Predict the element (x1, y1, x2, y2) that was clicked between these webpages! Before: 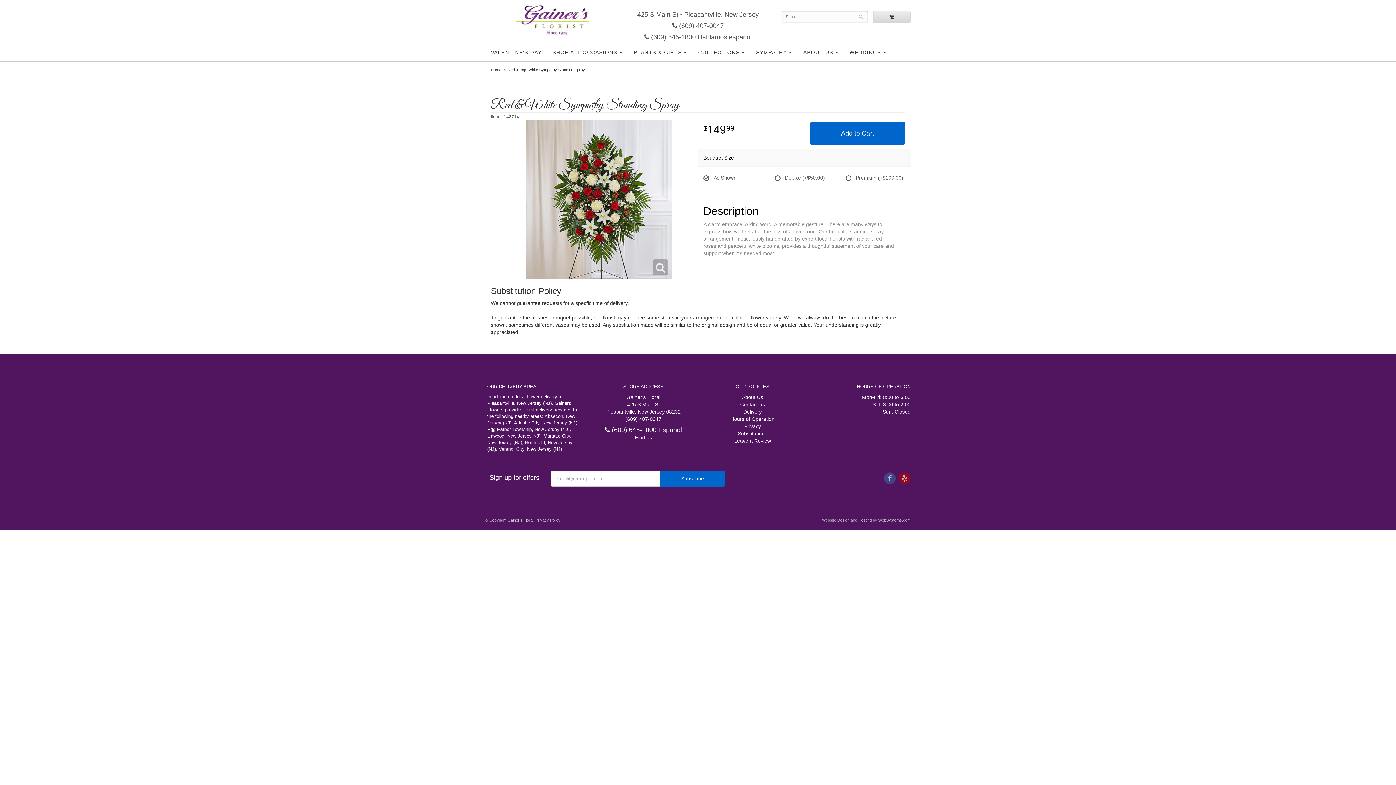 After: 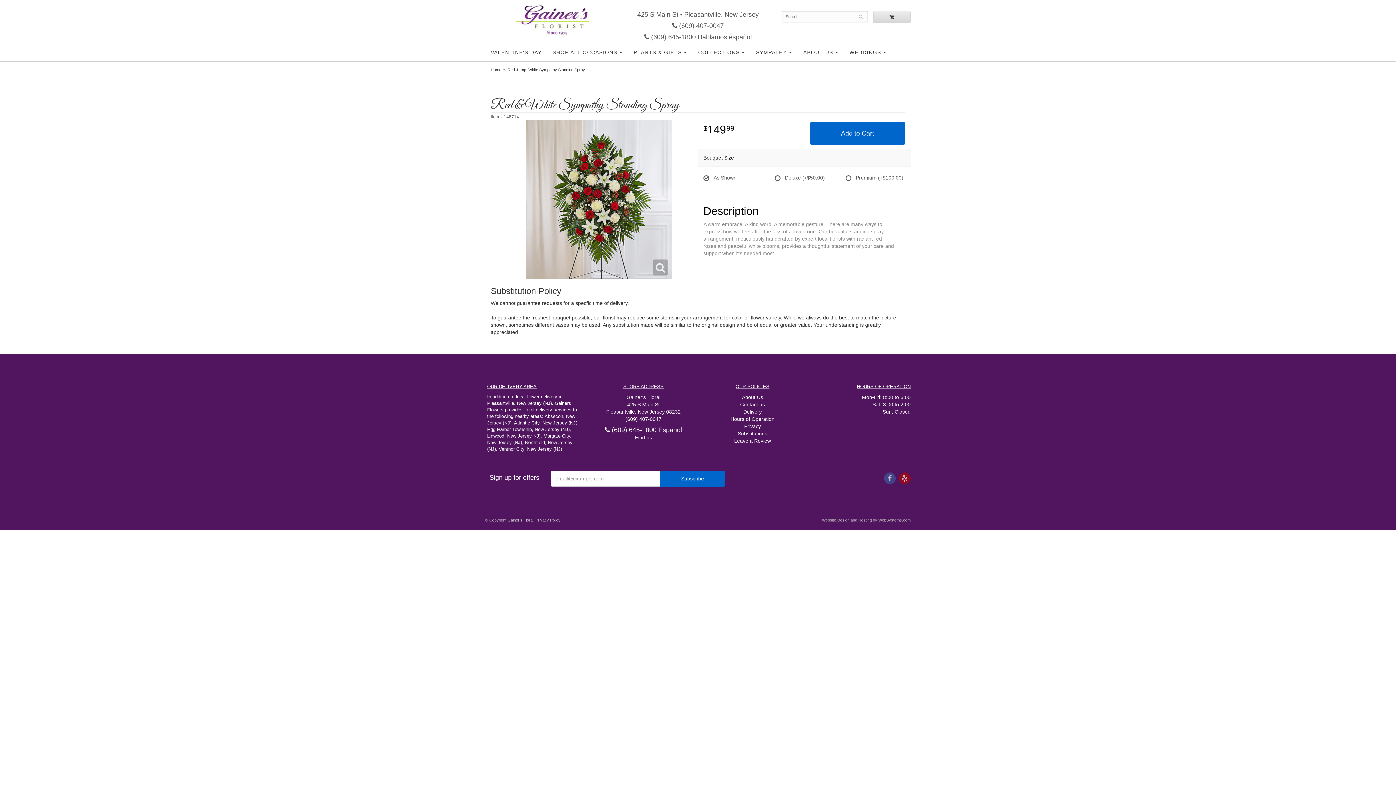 Action: label:  (609) 645-1800 Hablamos español bbox: (630, 33, 765, 41)